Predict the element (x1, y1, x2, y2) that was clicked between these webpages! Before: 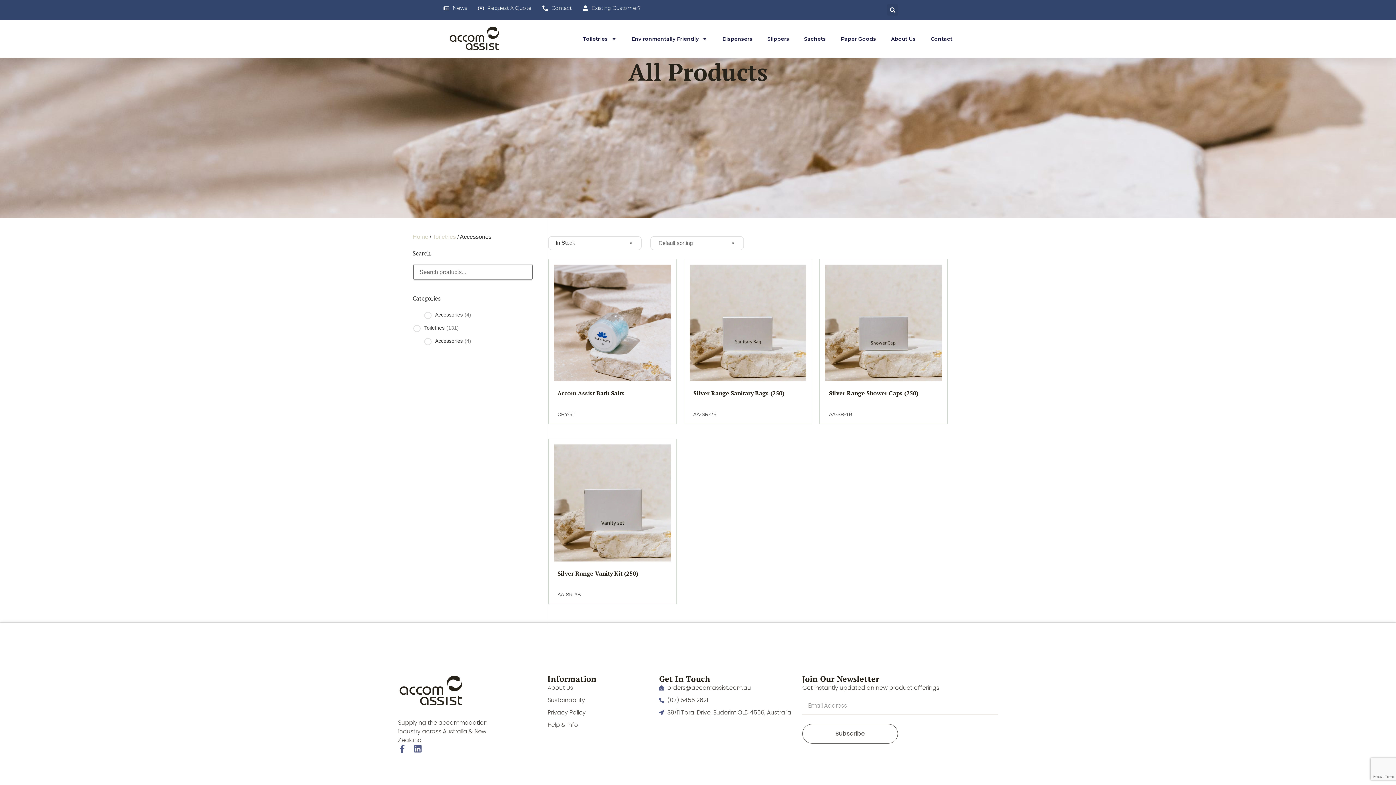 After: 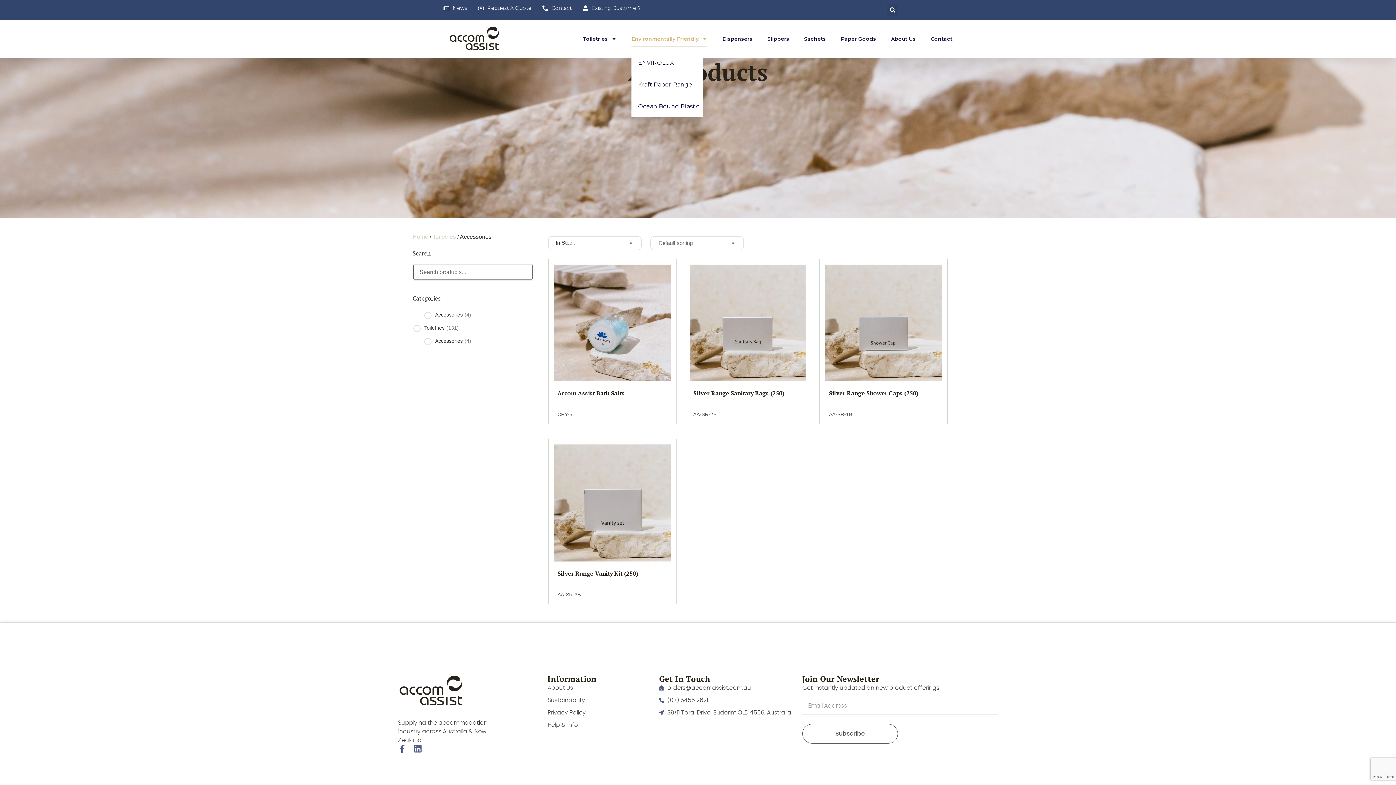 Action: label: Environmentally Friendly bbox: (631, 31, 707, 46)